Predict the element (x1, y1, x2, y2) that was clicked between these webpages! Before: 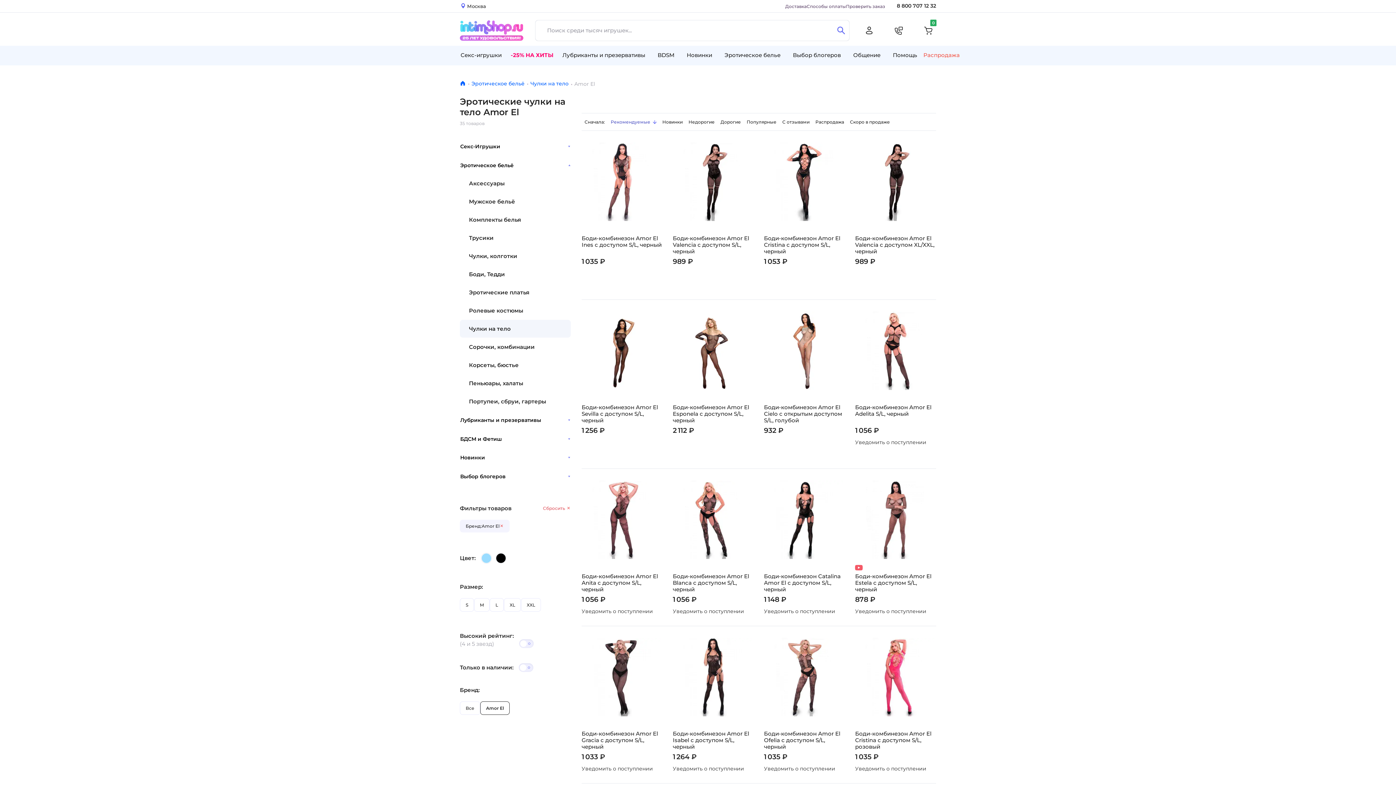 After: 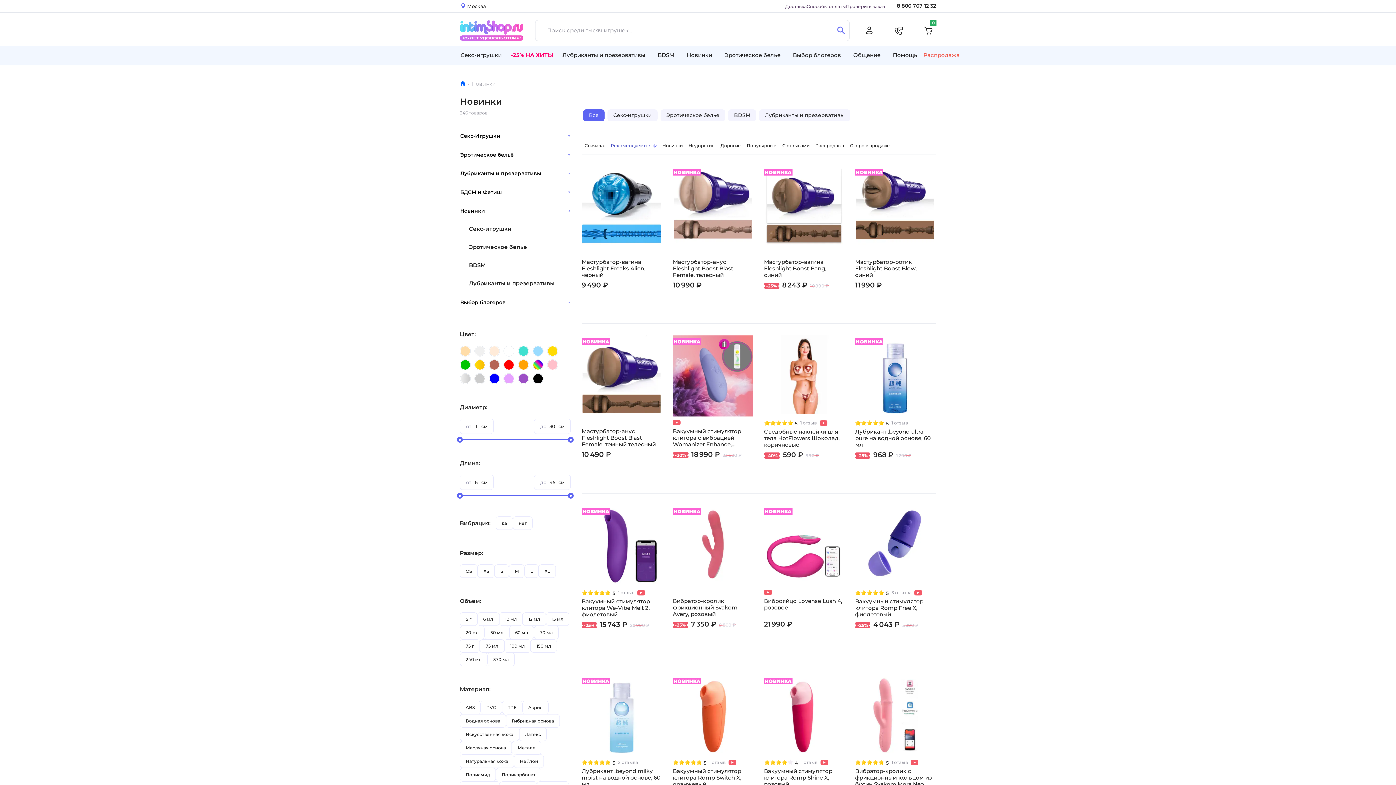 Action: label: Новинки bbox: (680, 48, 718, 62)